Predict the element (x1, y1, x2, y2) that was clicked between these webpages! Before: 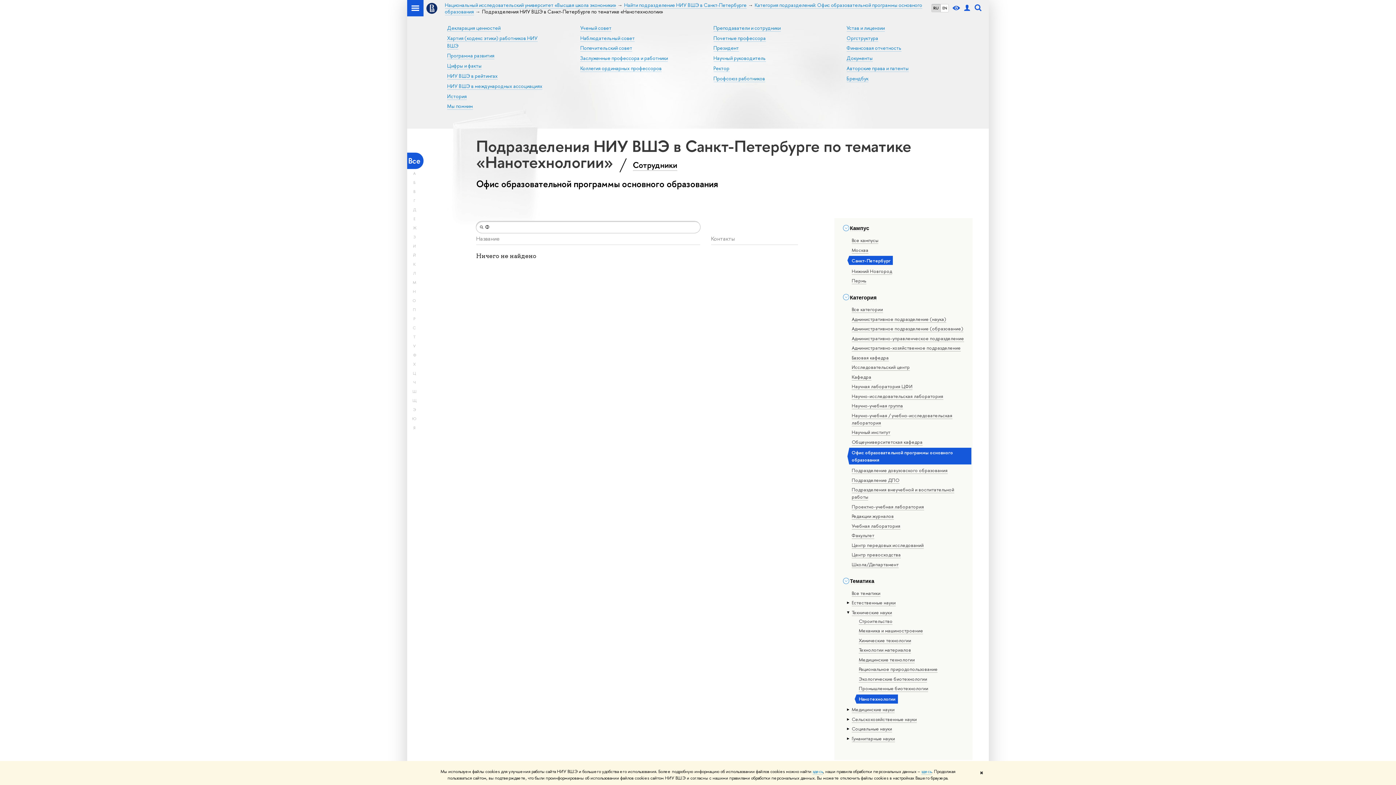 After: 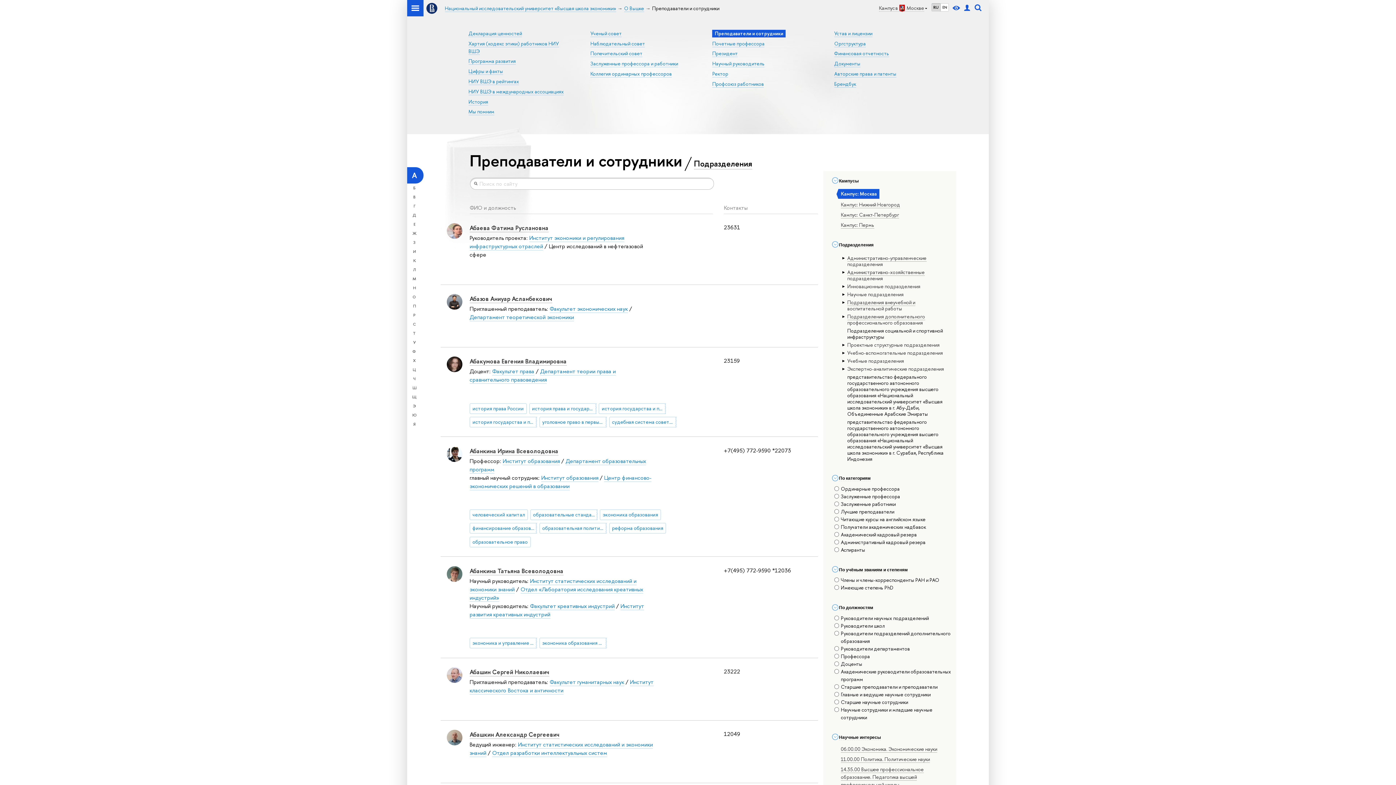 Action: label: Преподаватели и сотрудники bbox: (713, 24, 780, 31)